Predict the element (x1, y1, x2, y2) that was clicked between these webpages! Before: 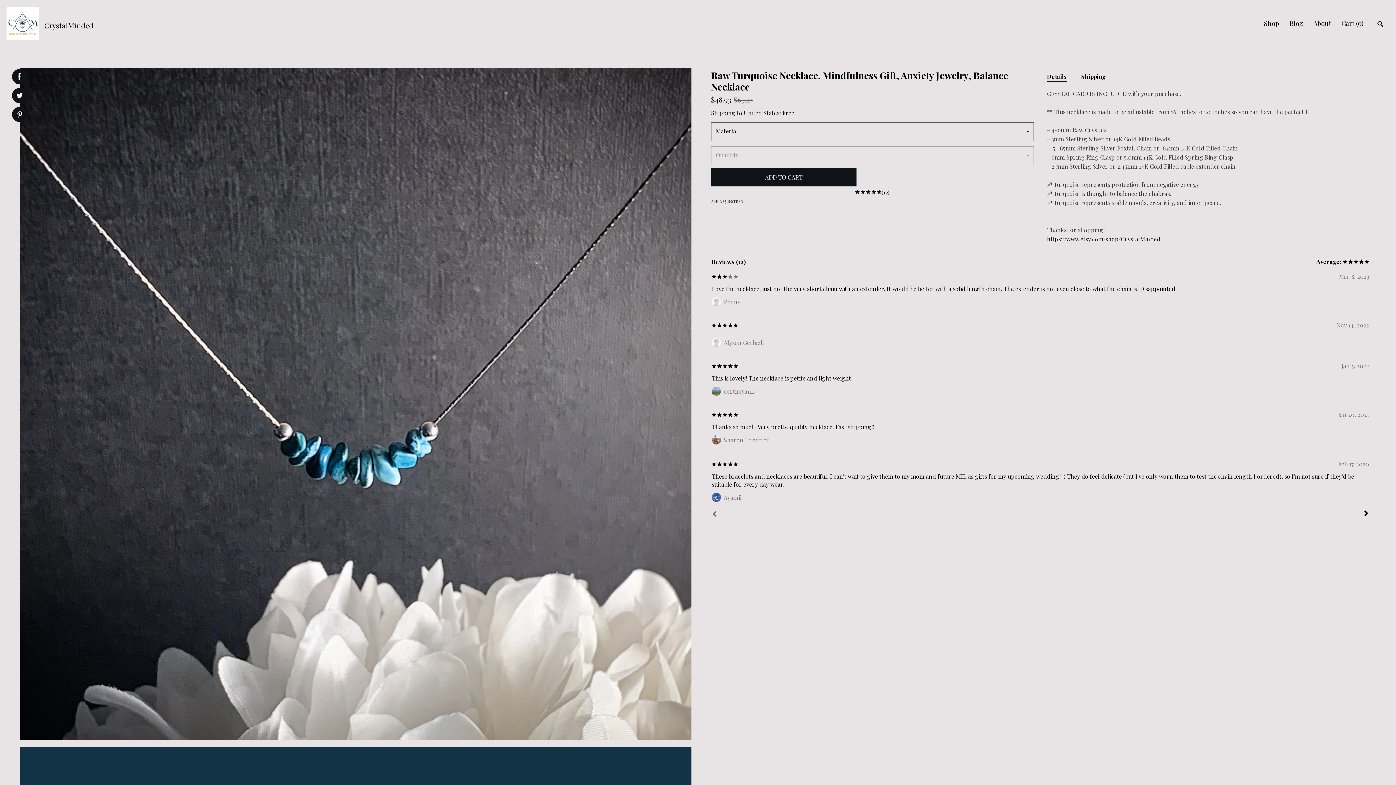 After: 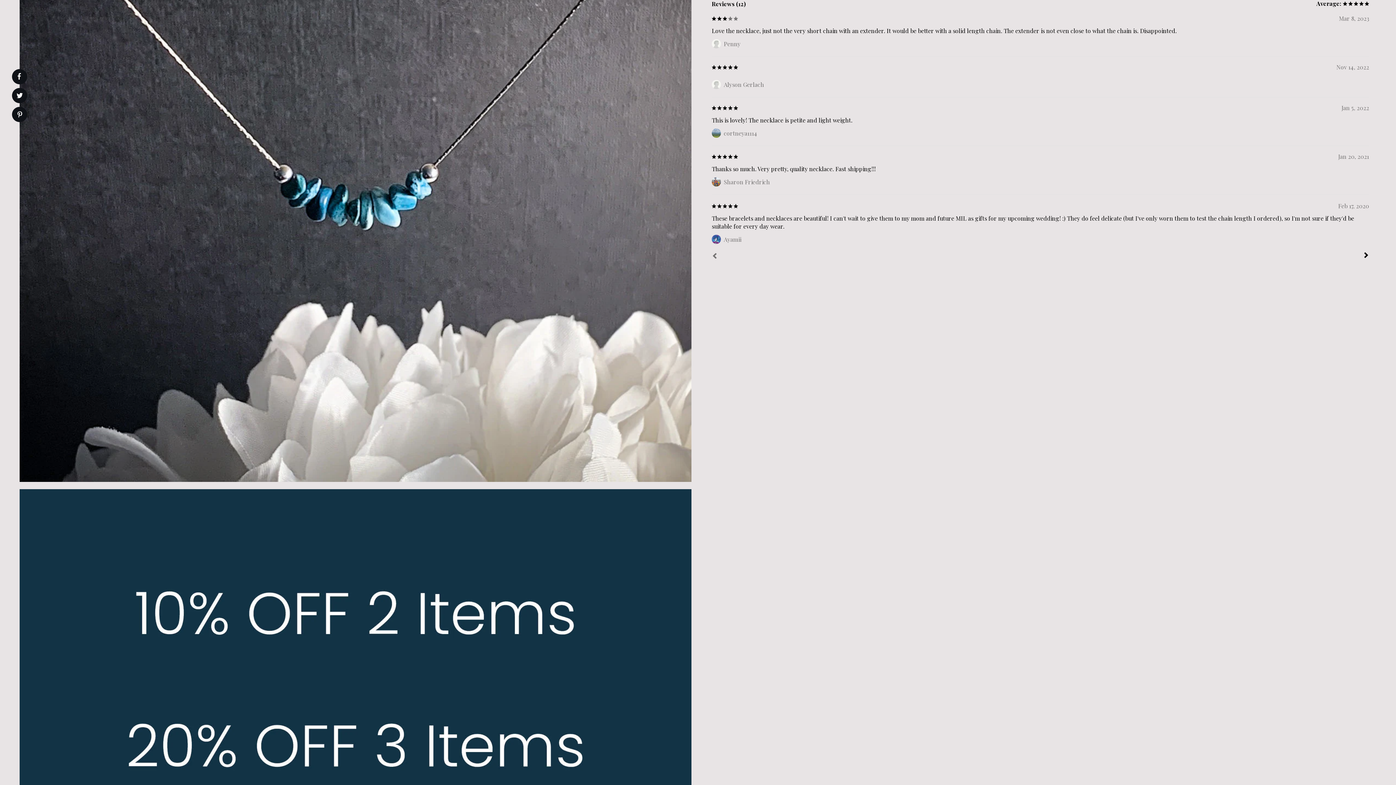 Action: label:     
(12) bbox: (711, 189, 1034, 195)